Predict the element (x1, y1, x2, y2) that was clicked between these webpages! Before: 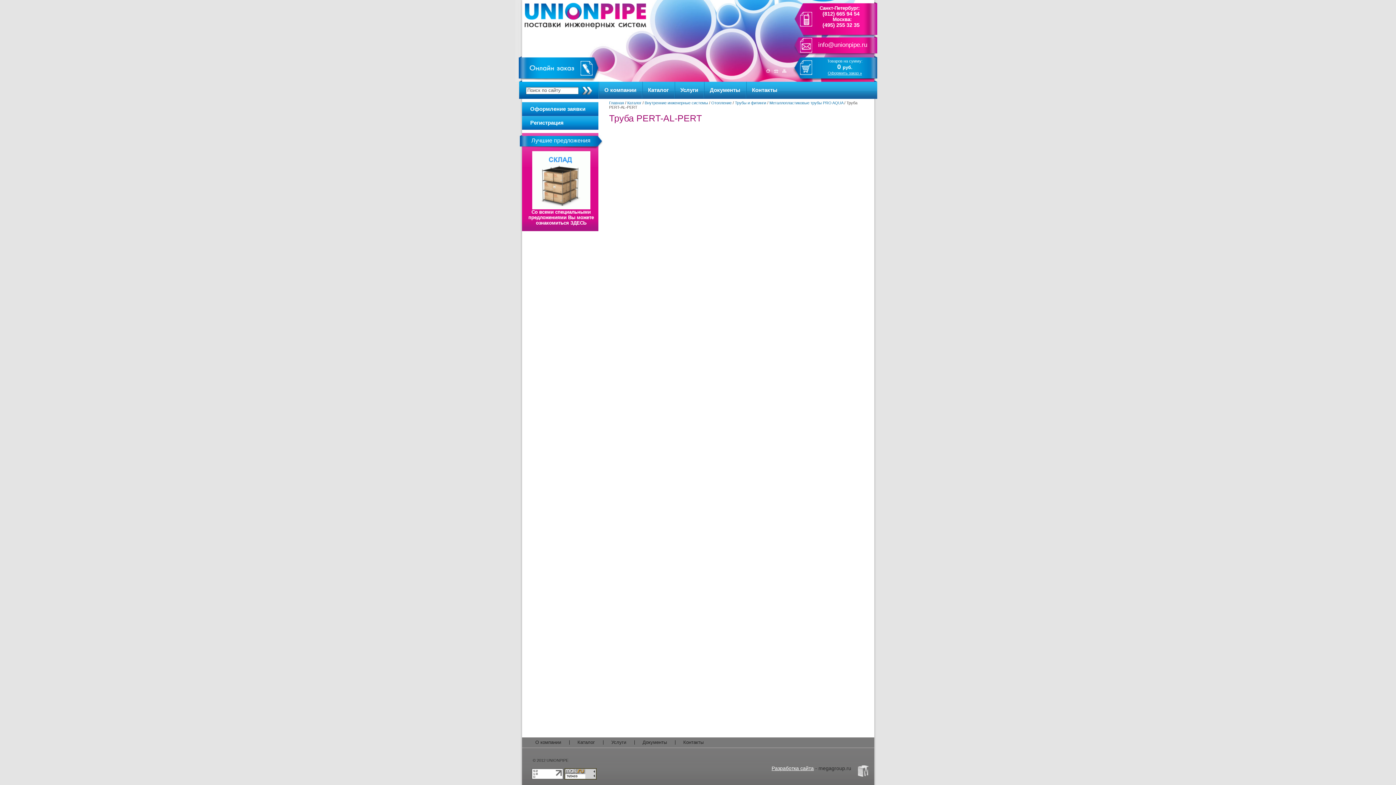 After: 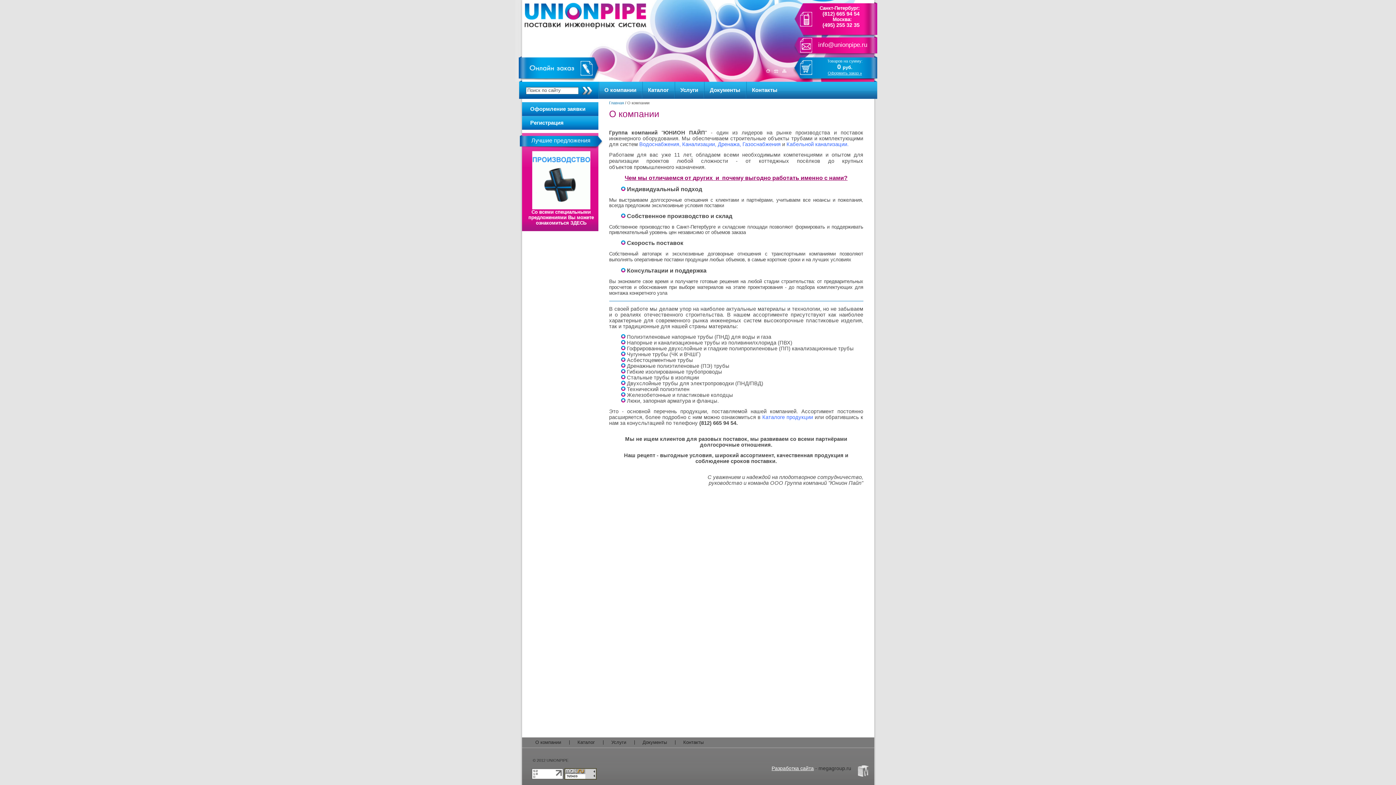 Action: bbox: (527, 737, 569, 747) label: О компании